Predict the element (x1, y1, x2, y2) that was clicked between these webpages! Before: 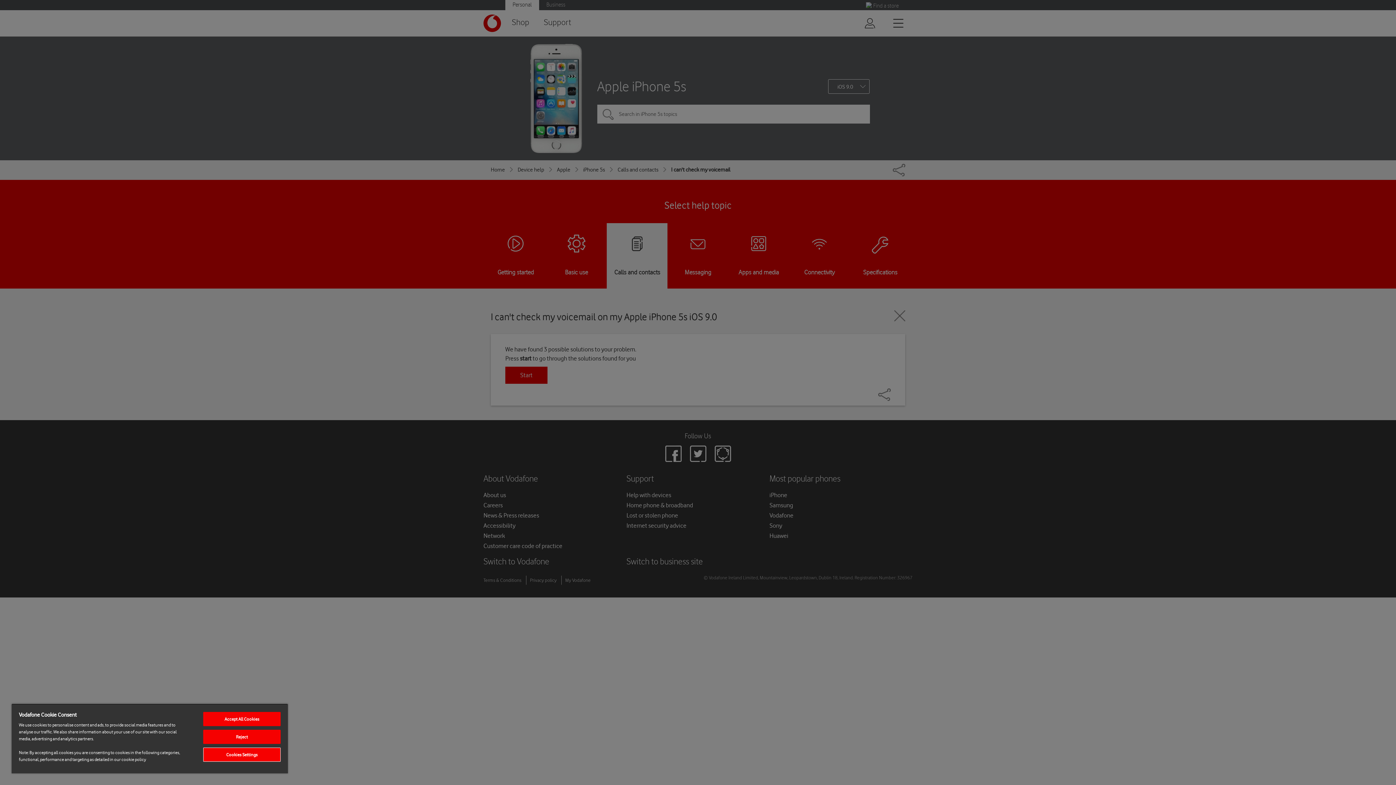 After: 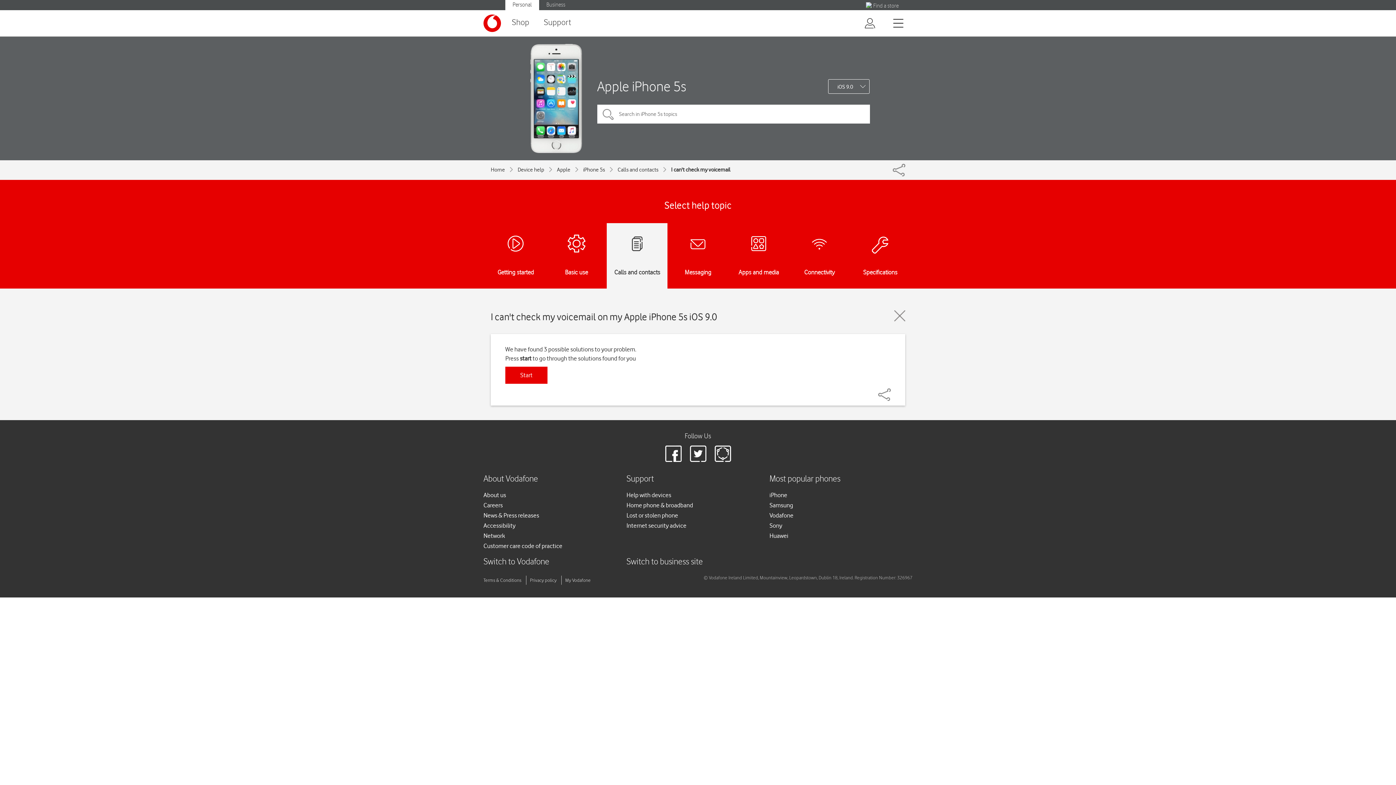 Action: bbox: (203, 730, 280, 744) label: Reject